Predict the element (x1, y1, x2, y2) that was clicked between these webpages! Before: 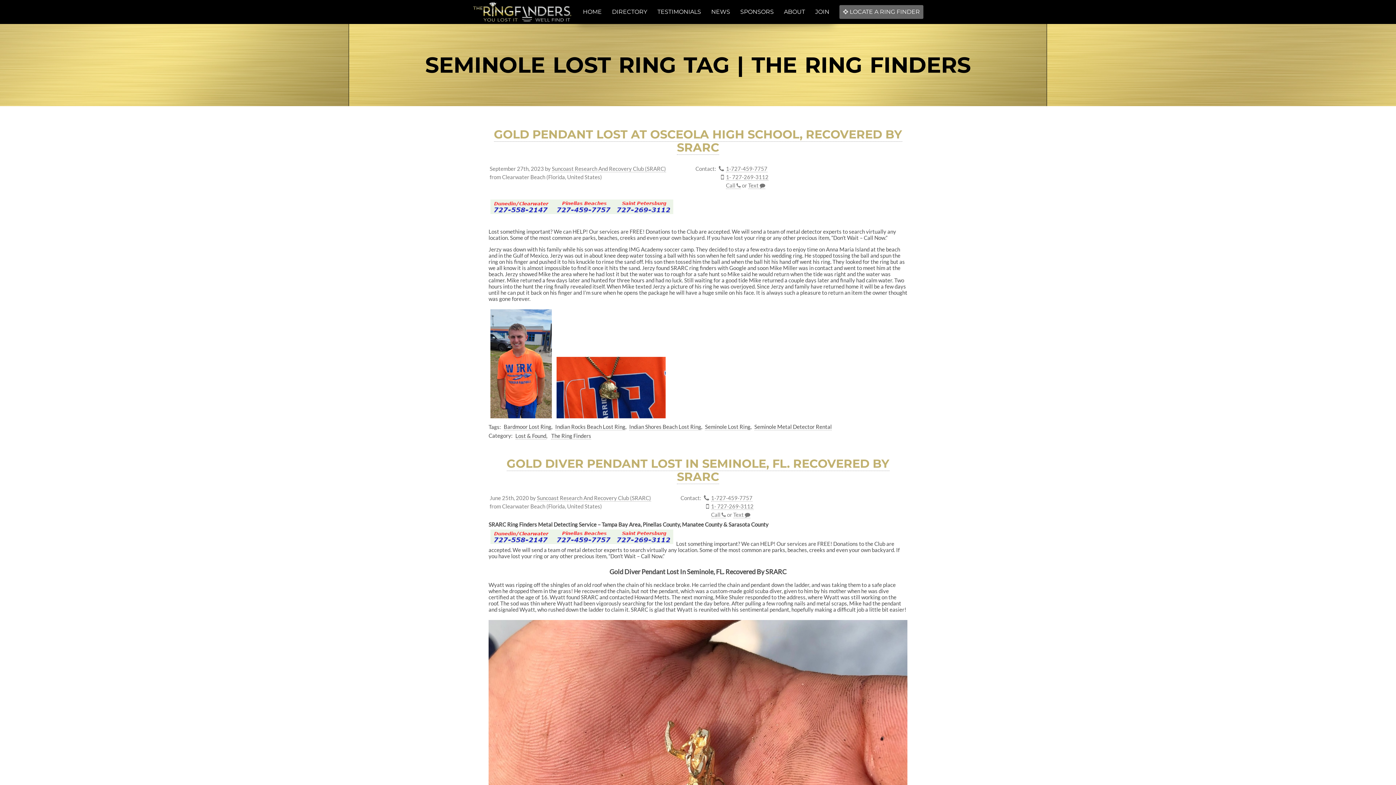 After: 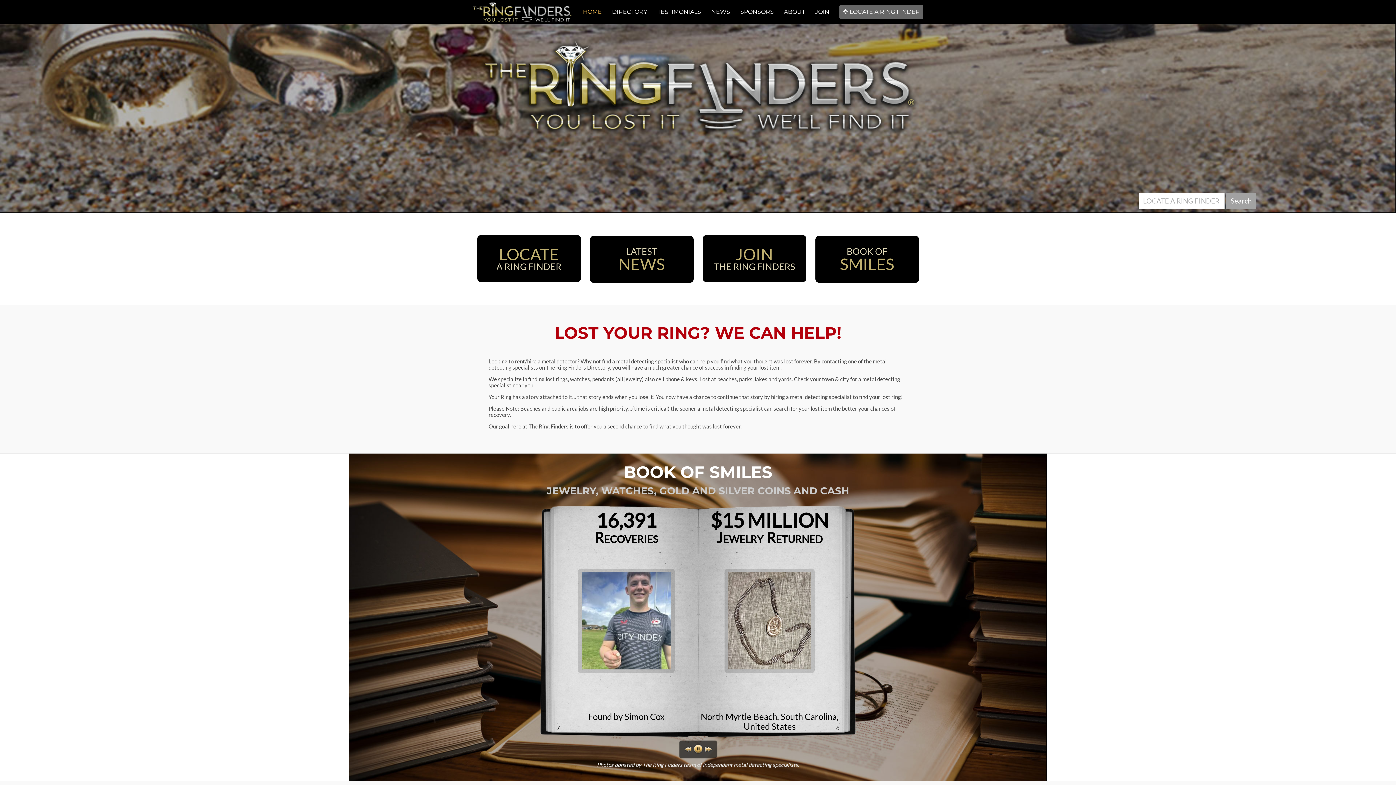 Action: bbox: (471, 0, 572, 24)